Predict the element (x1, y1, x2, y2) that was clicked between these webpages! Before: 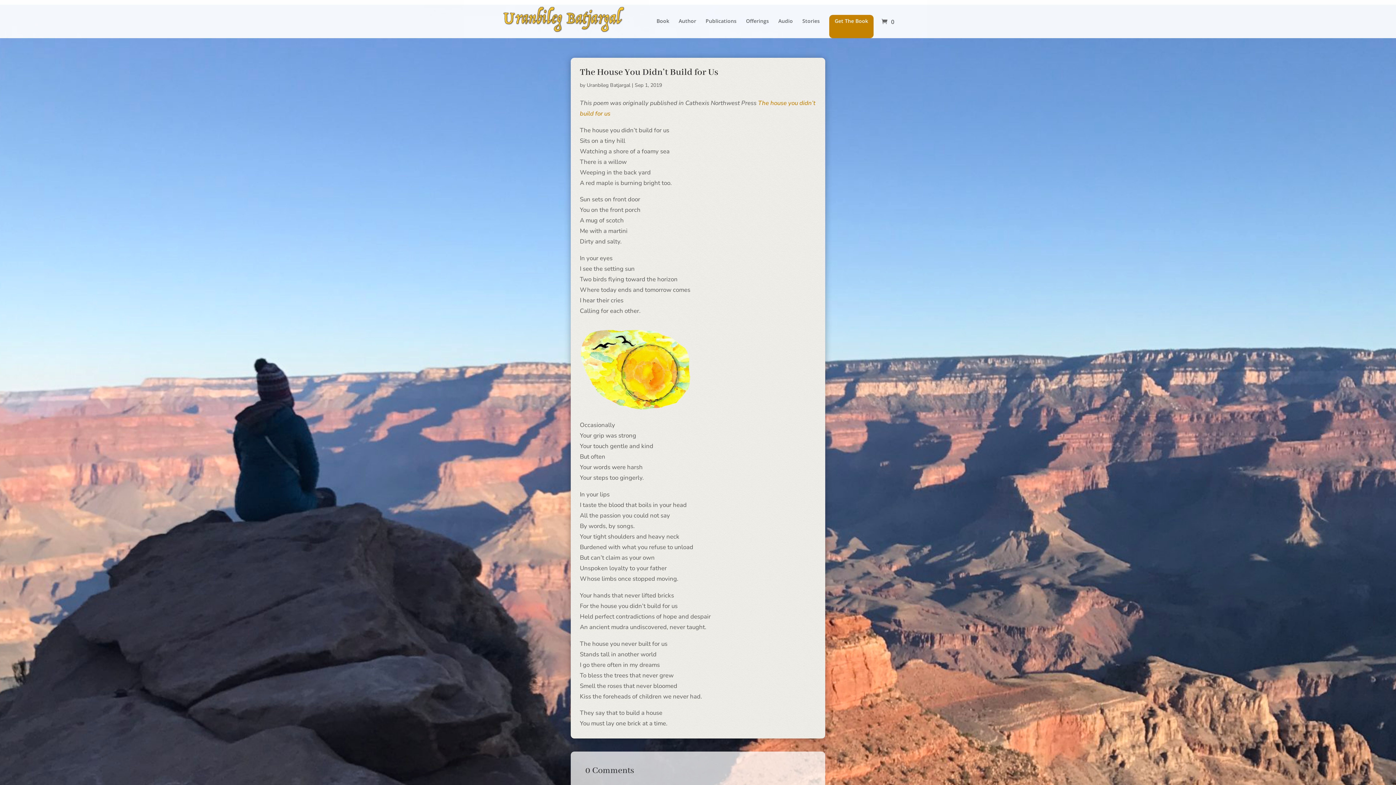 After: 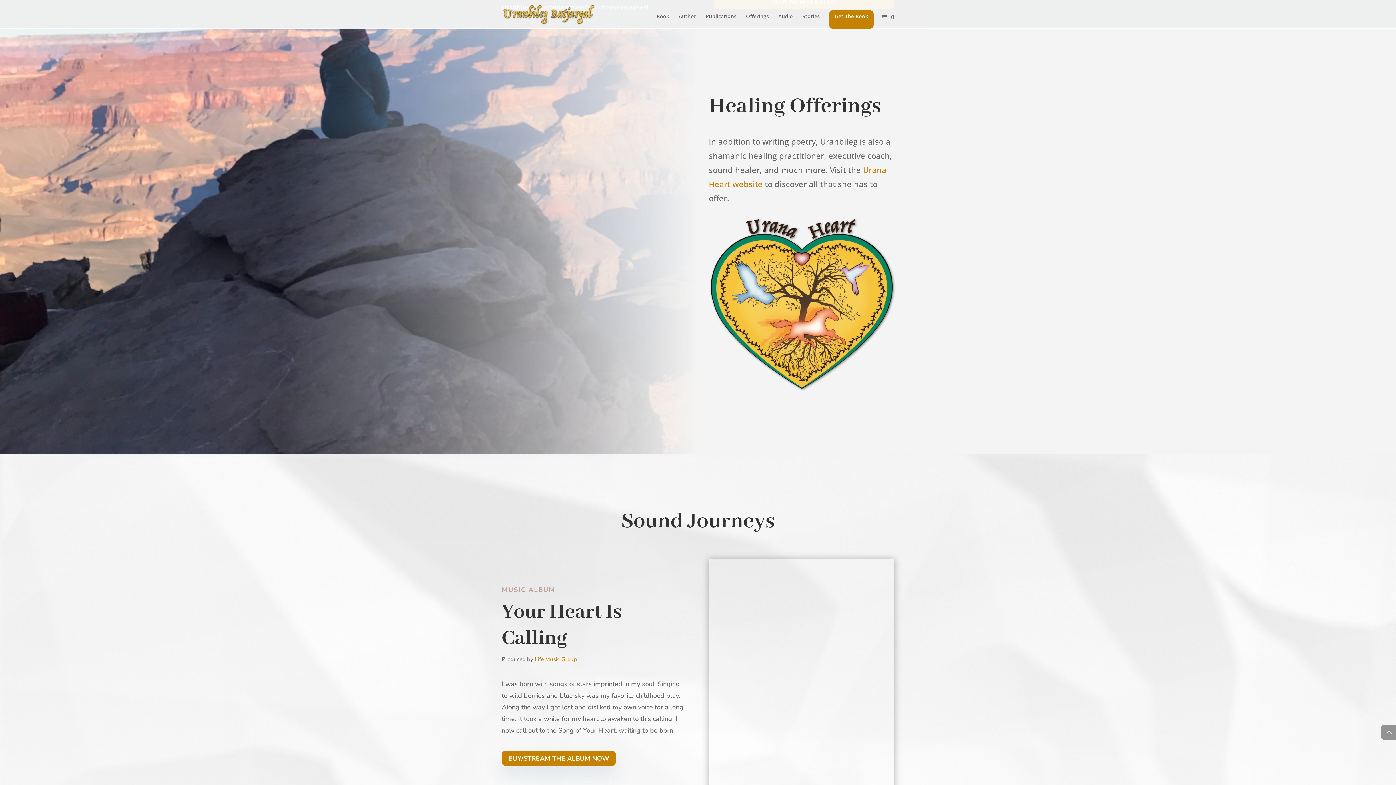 Action: bbox: (746, 18, 769, 38) label: Offerings